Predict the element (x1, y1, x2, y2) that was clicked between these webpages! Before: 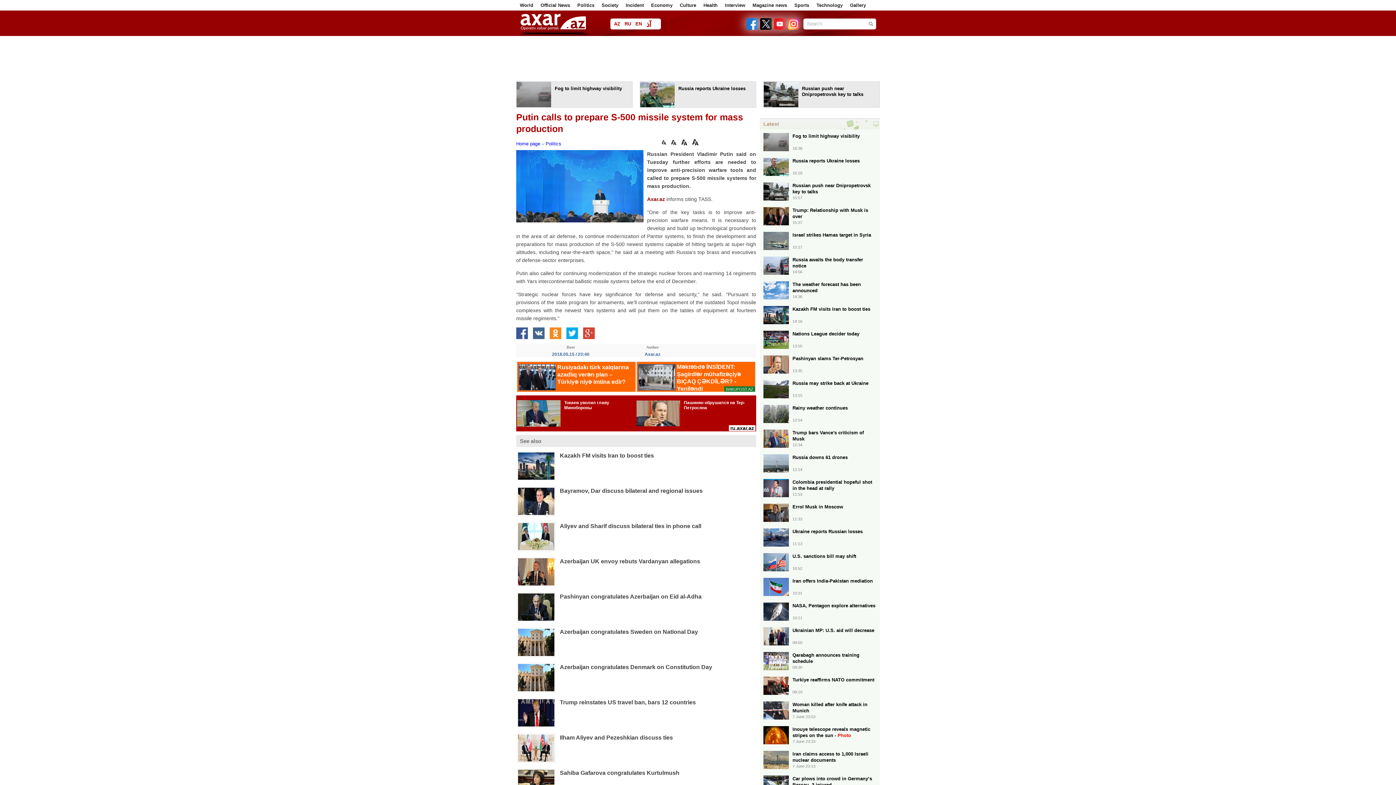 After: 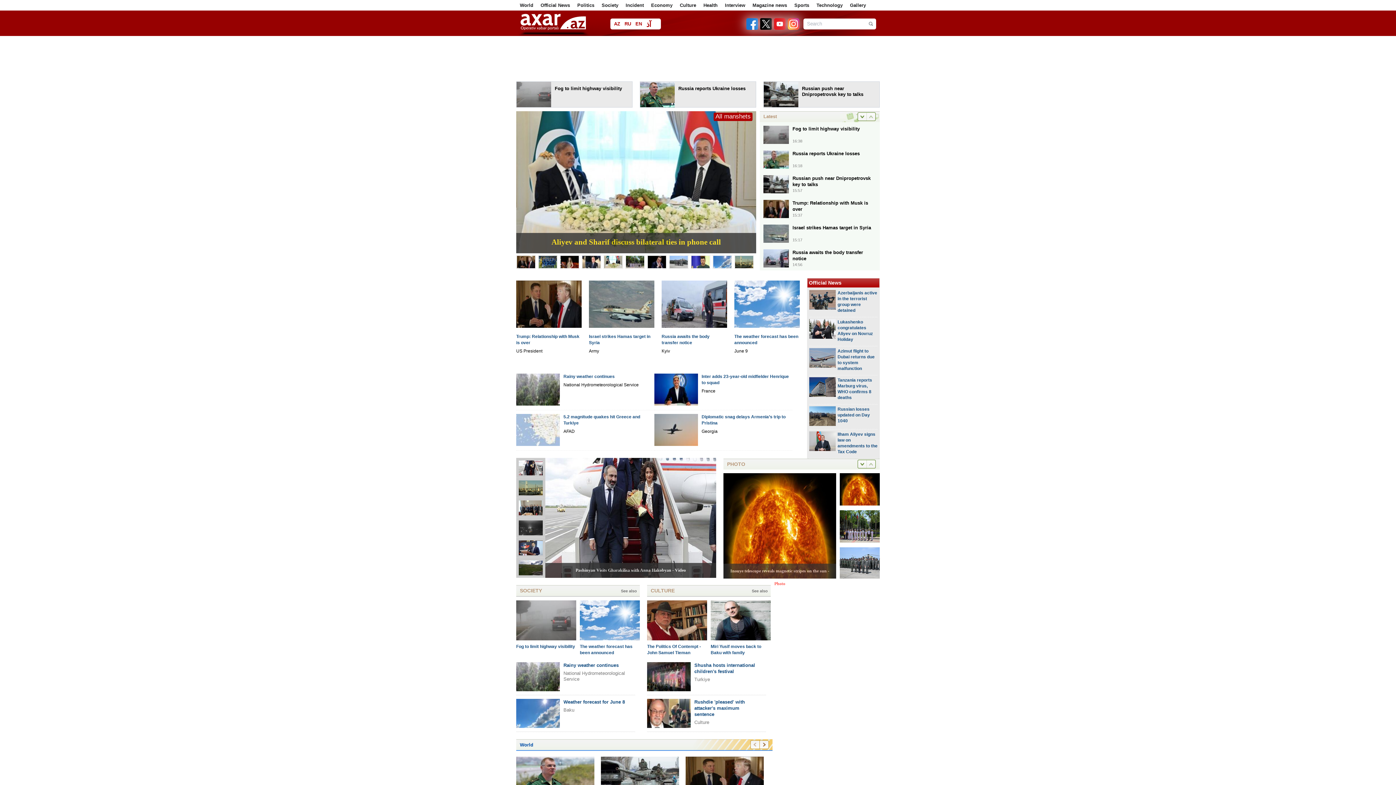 Action: label: Home page bbox: (516, 141, 540, 146)